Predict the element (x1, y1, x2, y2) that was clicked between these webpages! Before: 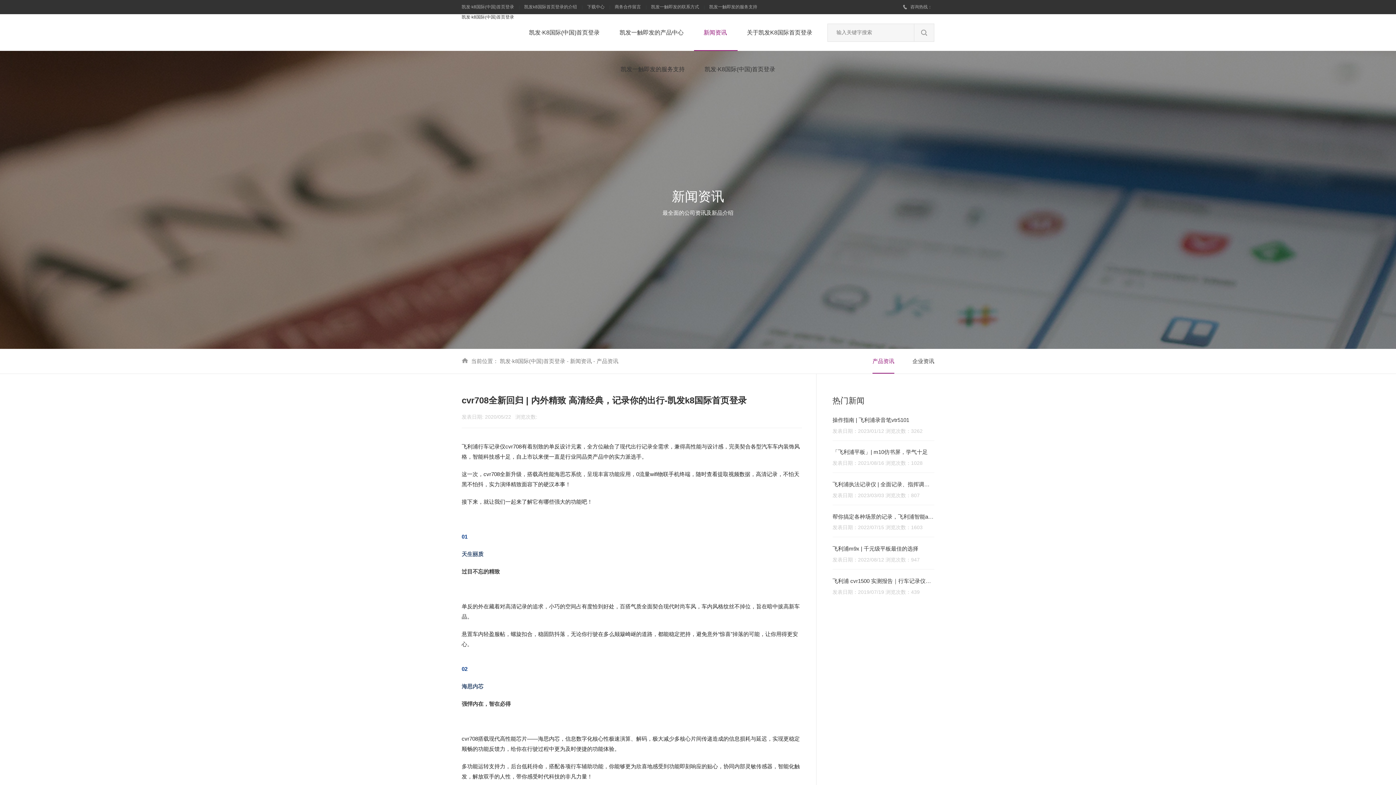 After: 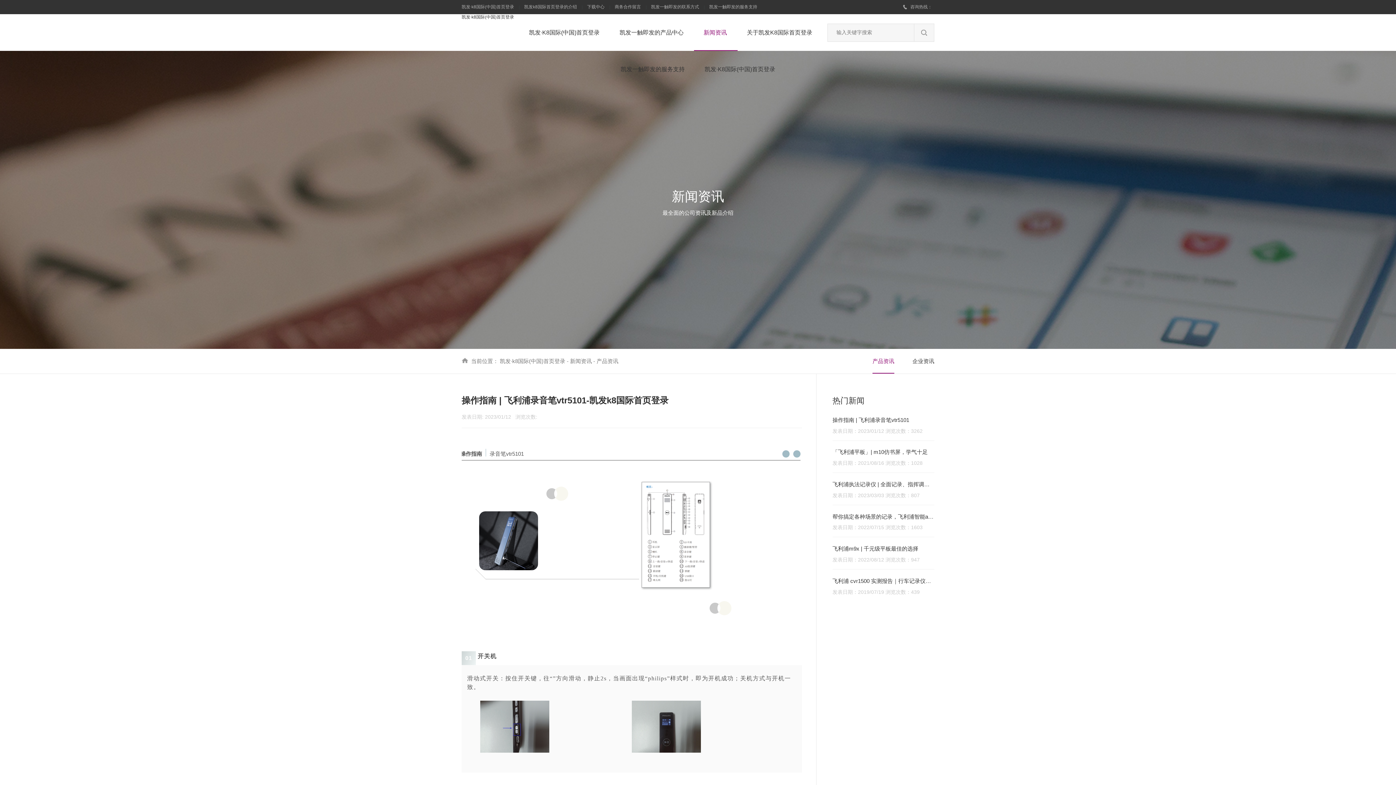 Action: label: 操作指南 | 飞利浦录音笔vtr5101
发表日期：2023/01/12 浏览次数：3262 bbox: (832, 414, 934, 435)